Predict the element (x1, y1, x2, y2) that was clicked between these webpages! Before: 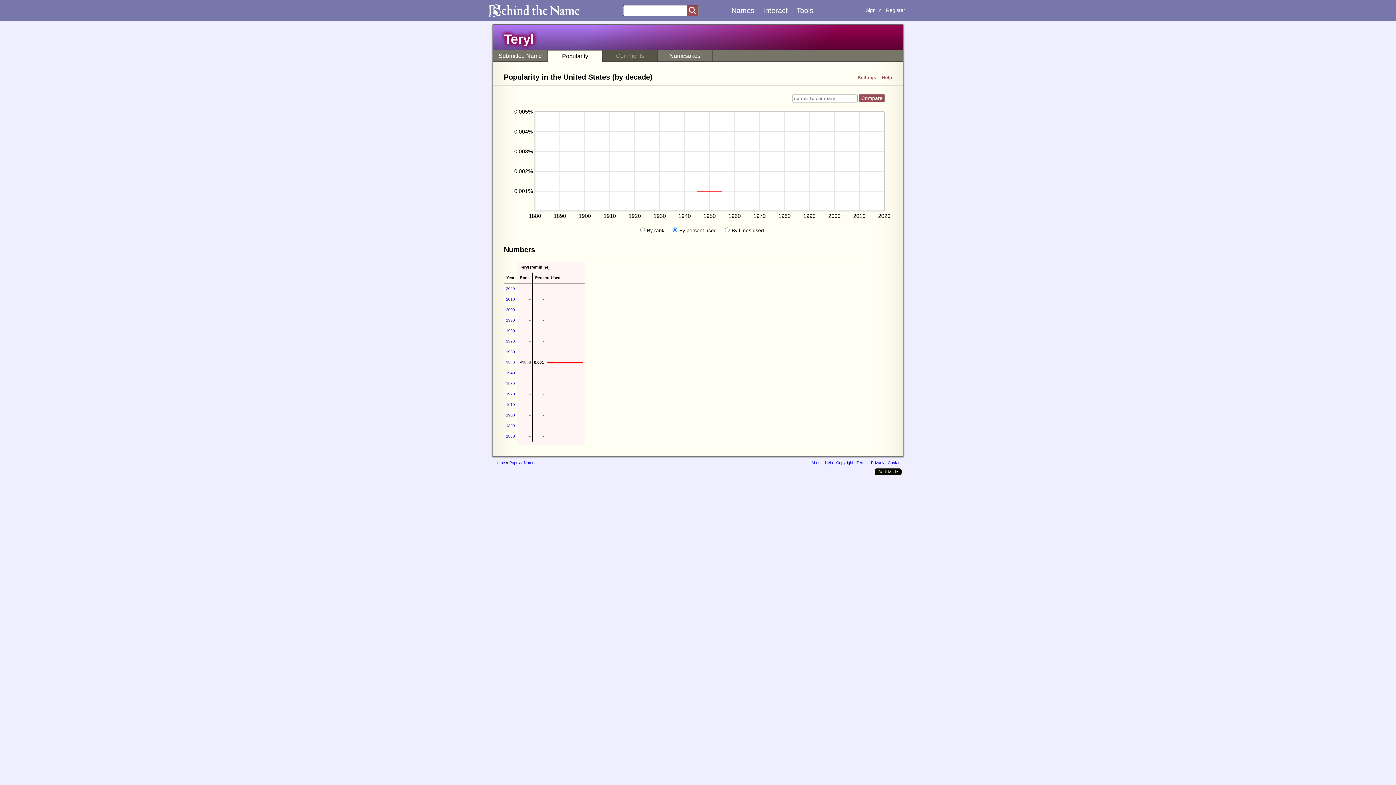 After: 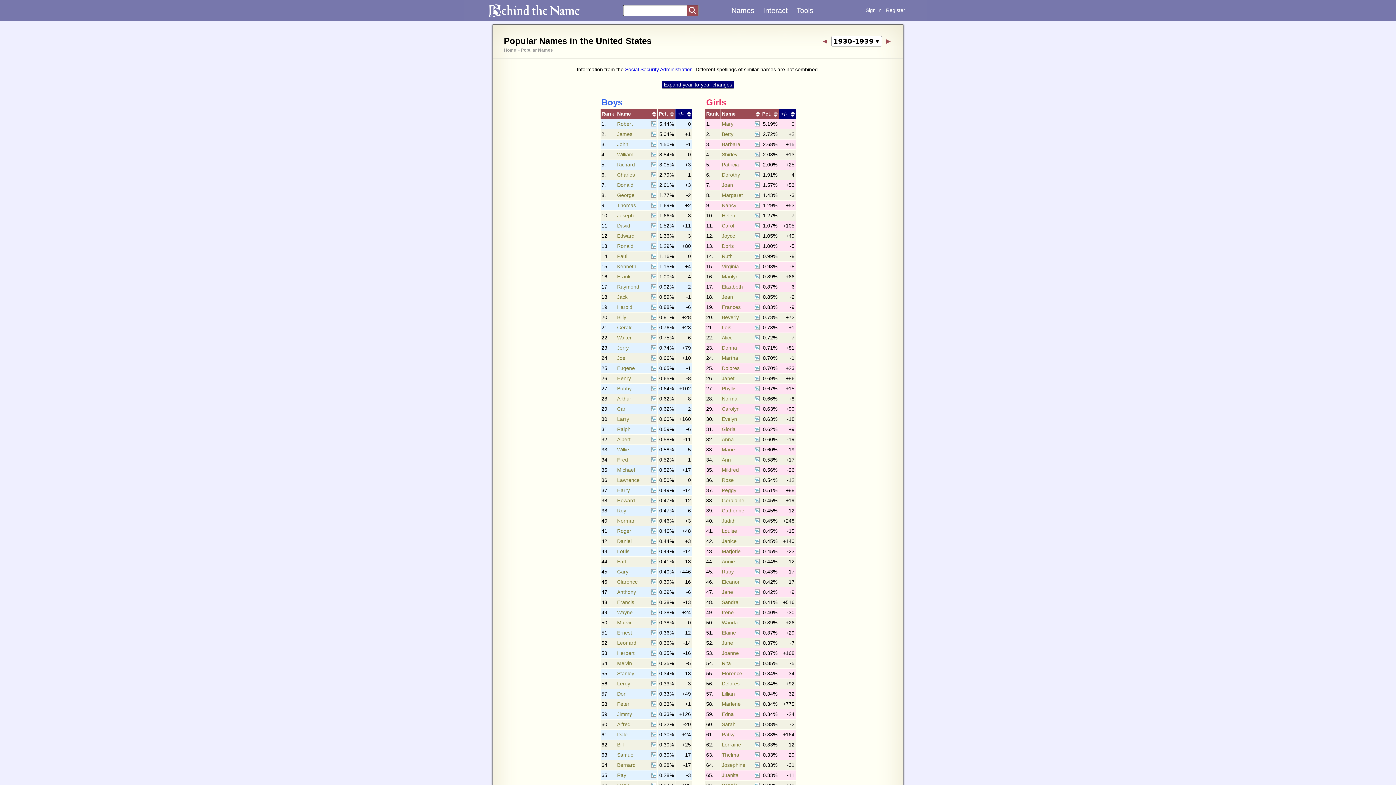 Action: bbox: (506, 381, 514, 385) label: 1930